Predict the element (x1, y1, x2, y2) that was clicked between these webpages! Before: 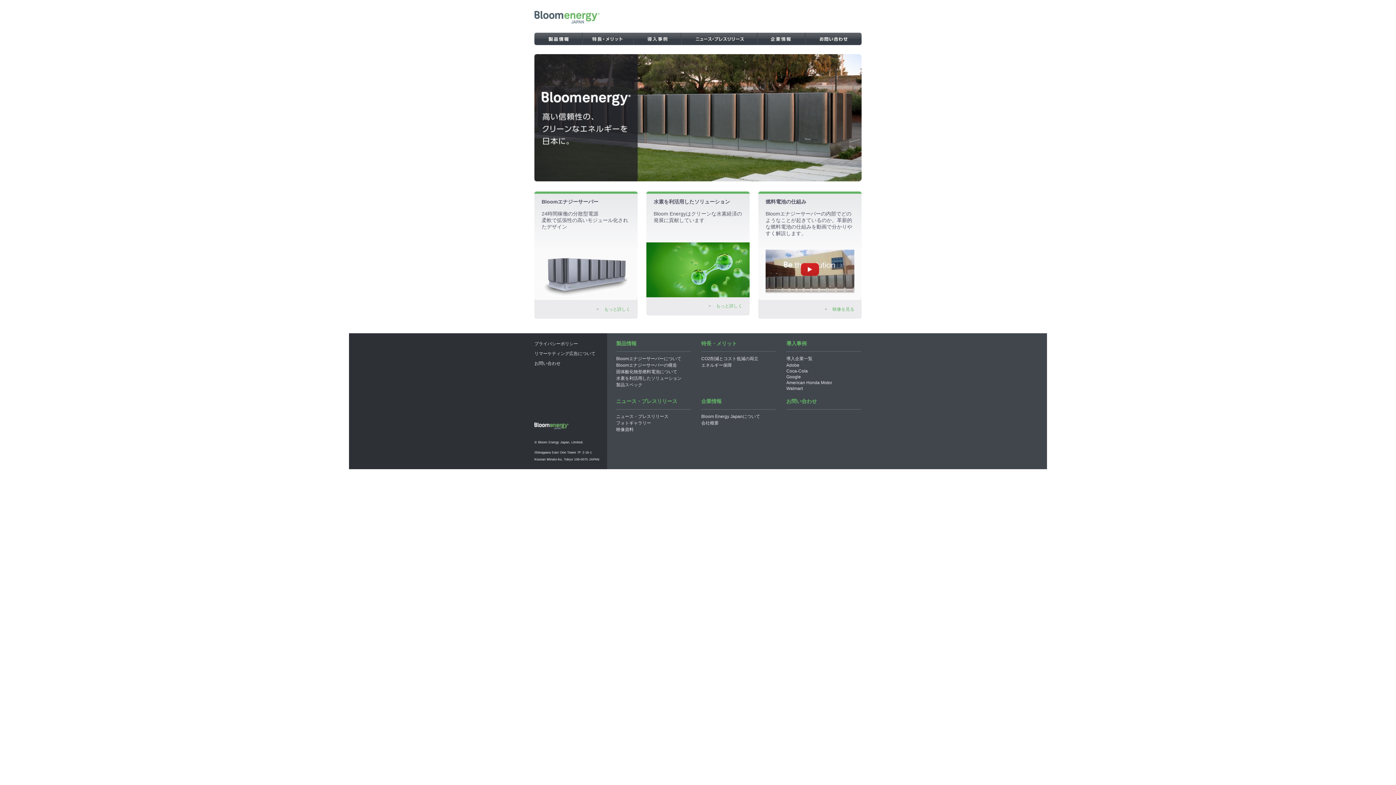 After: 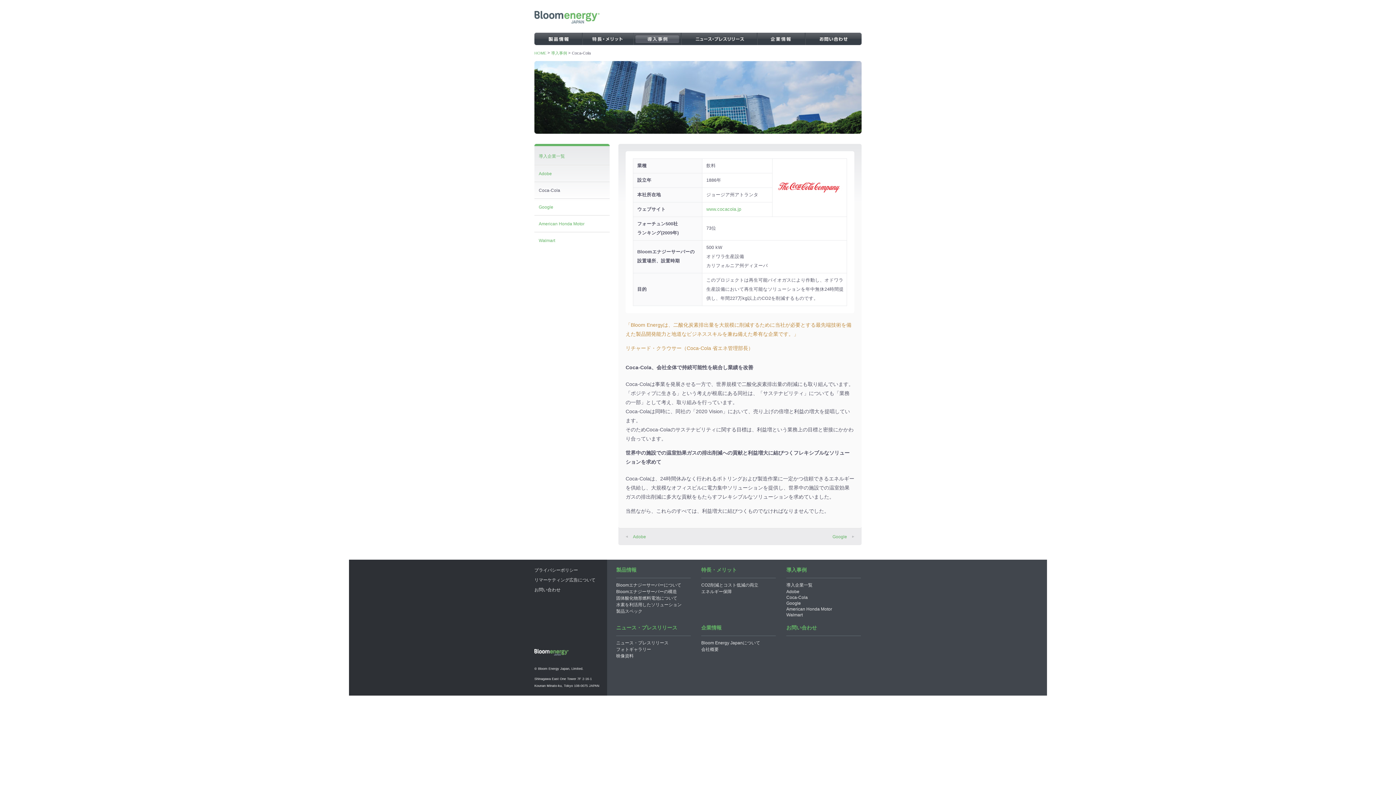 Action: bbox: (786, 368, 808, 373) label: Coca-Cola